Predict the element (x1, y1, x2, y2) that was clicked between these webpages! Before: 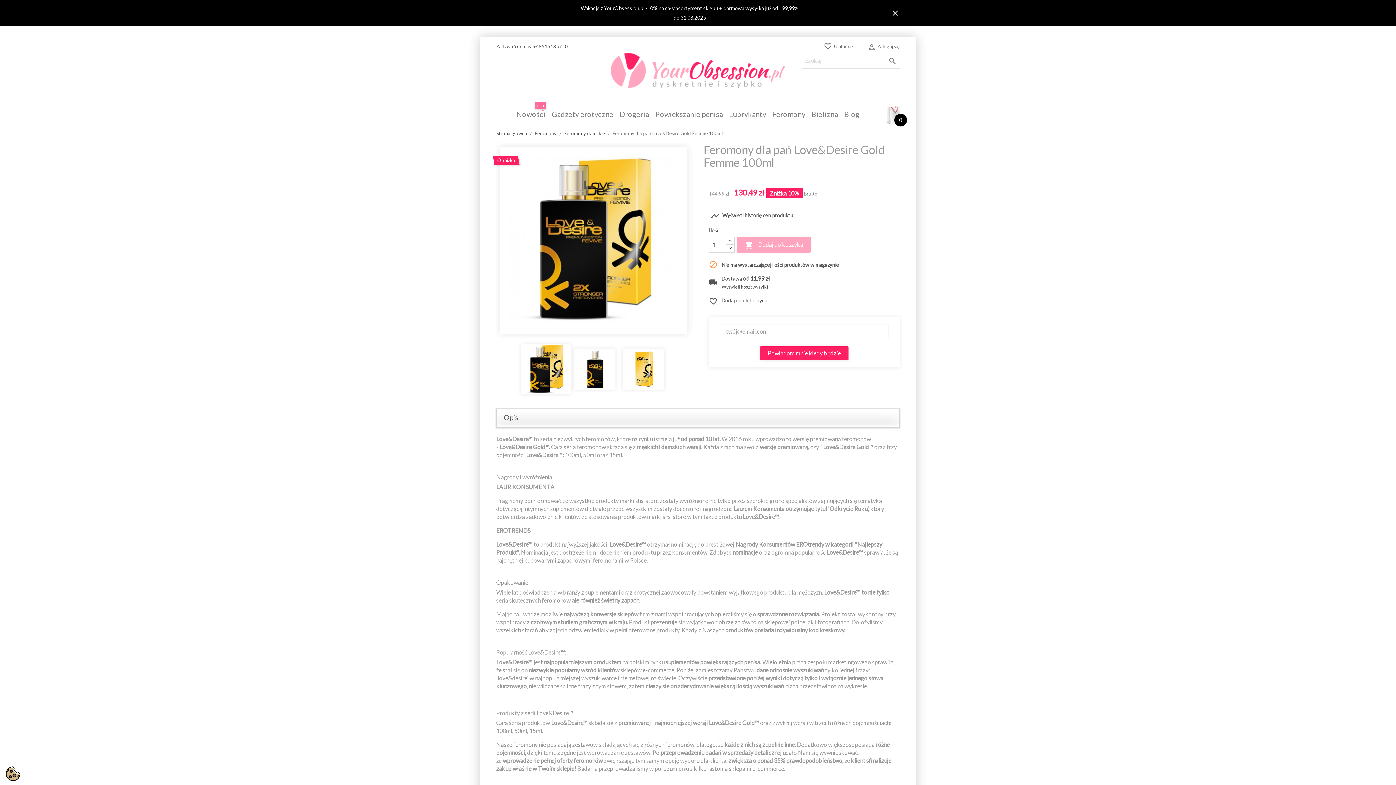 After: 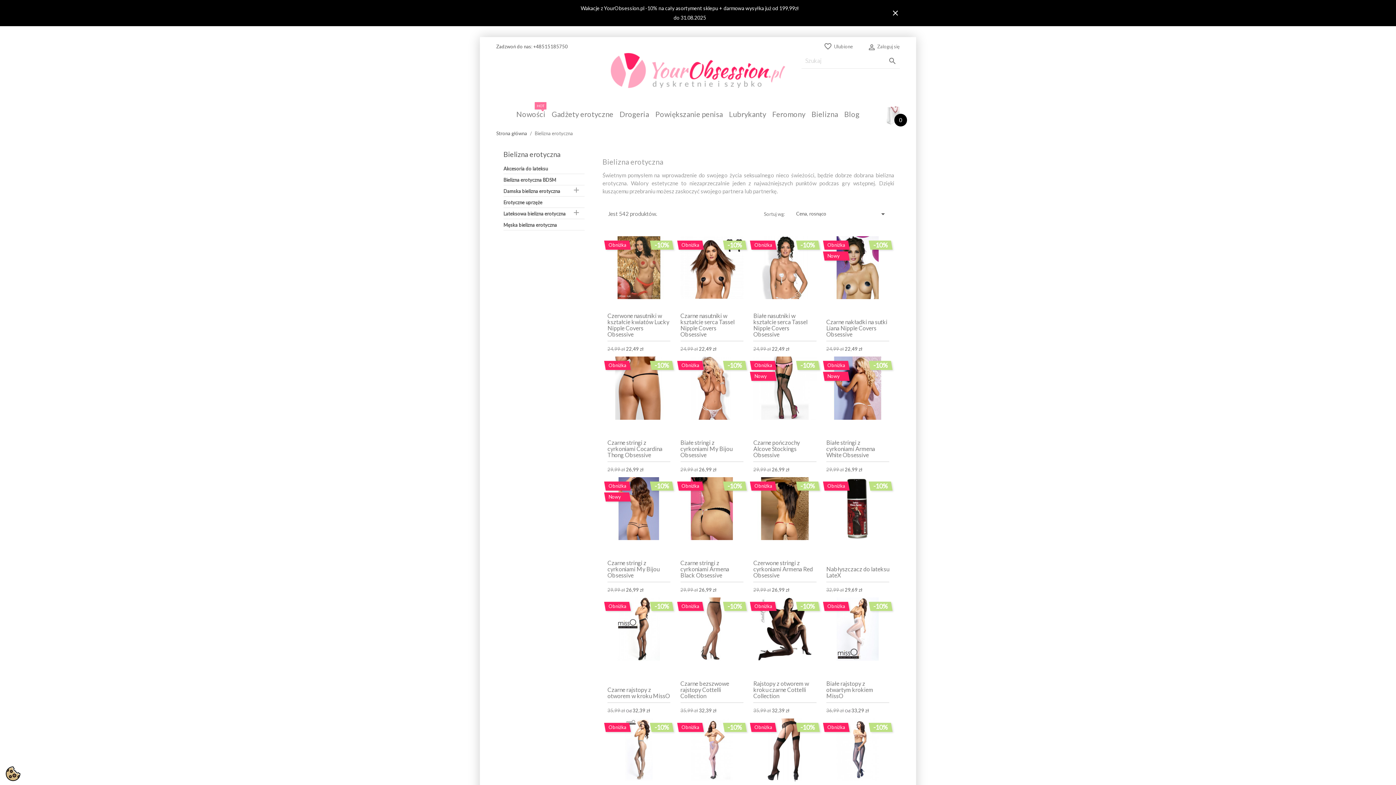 Action: label: Bielizna bbox: (809, 107, 840, 120)